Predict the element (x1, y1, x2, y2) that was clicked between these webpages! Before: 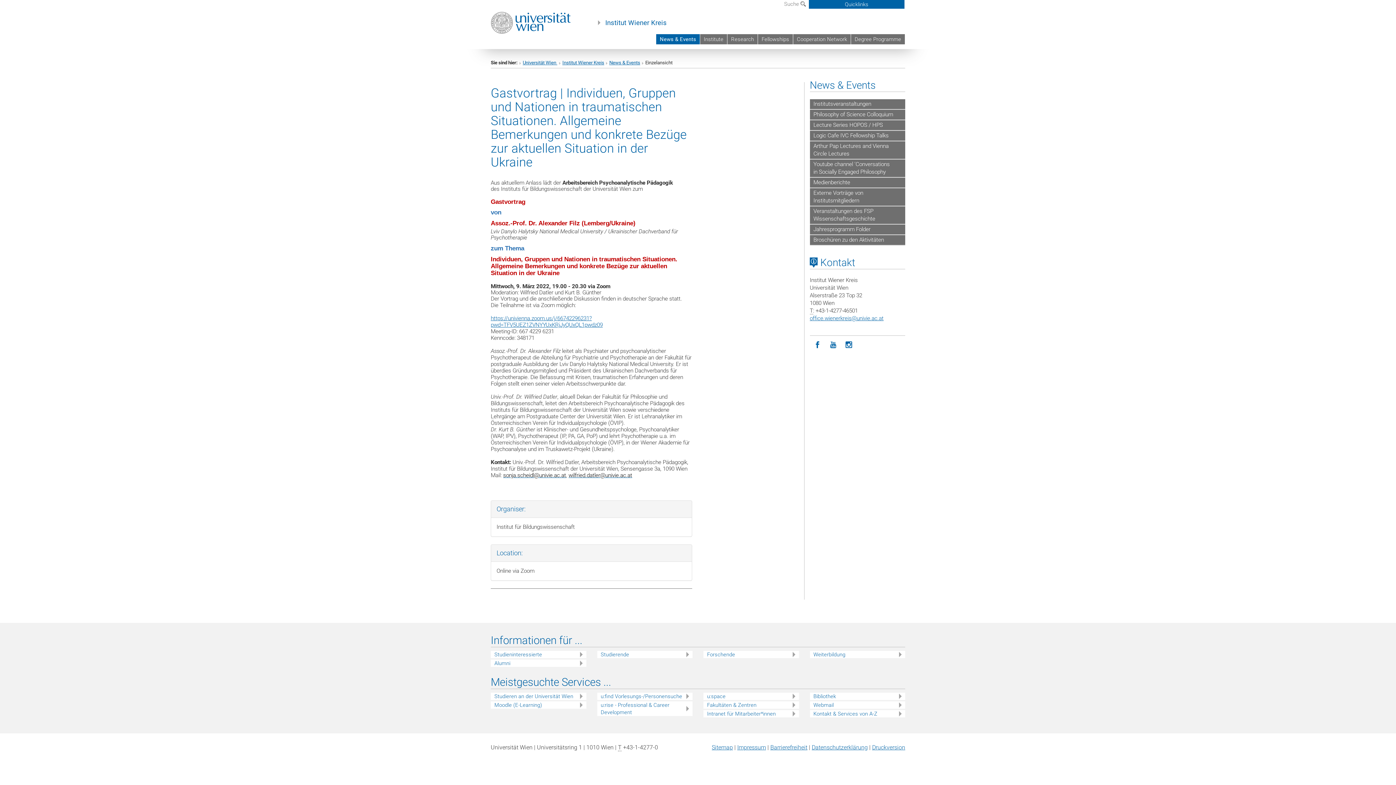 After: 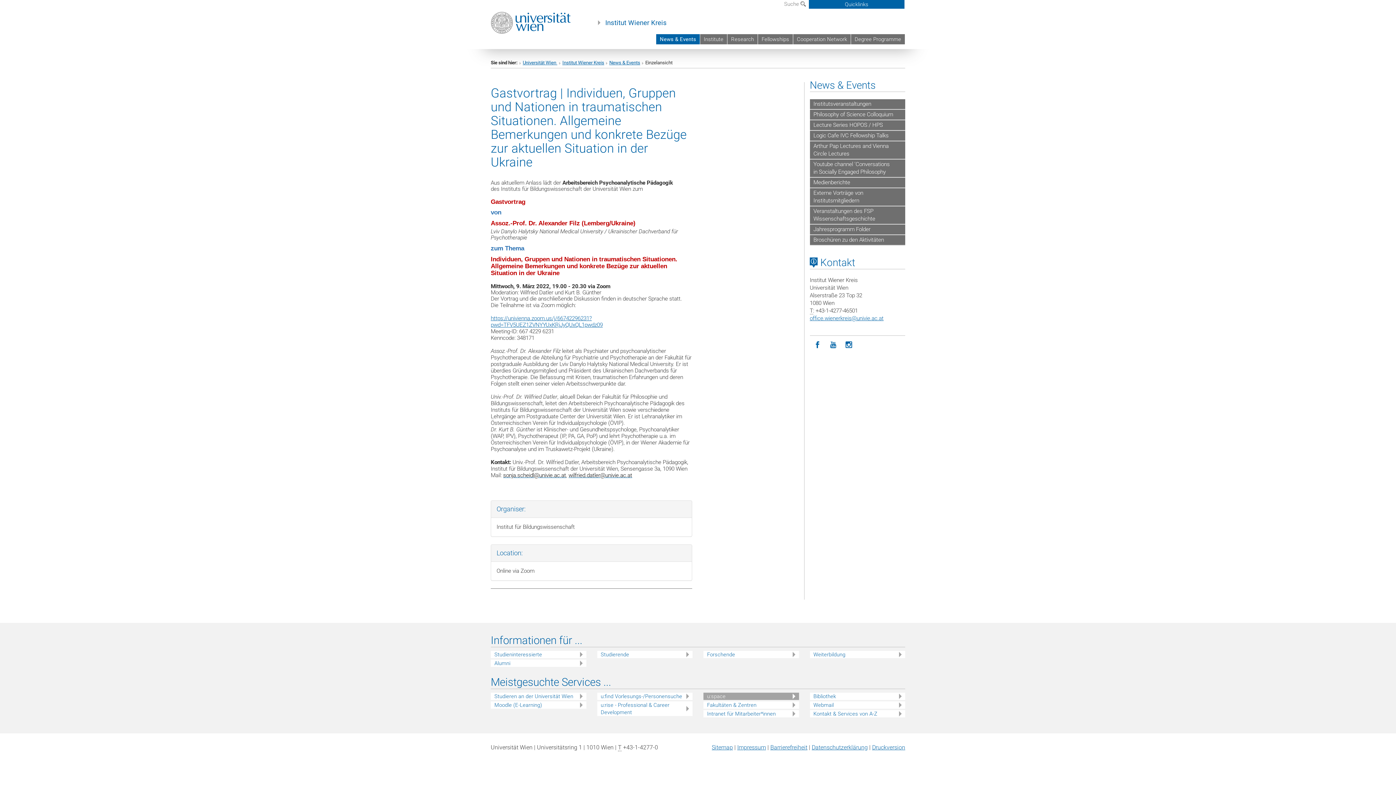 Action: bbox: (707, 693, 799, 700) label: u:space